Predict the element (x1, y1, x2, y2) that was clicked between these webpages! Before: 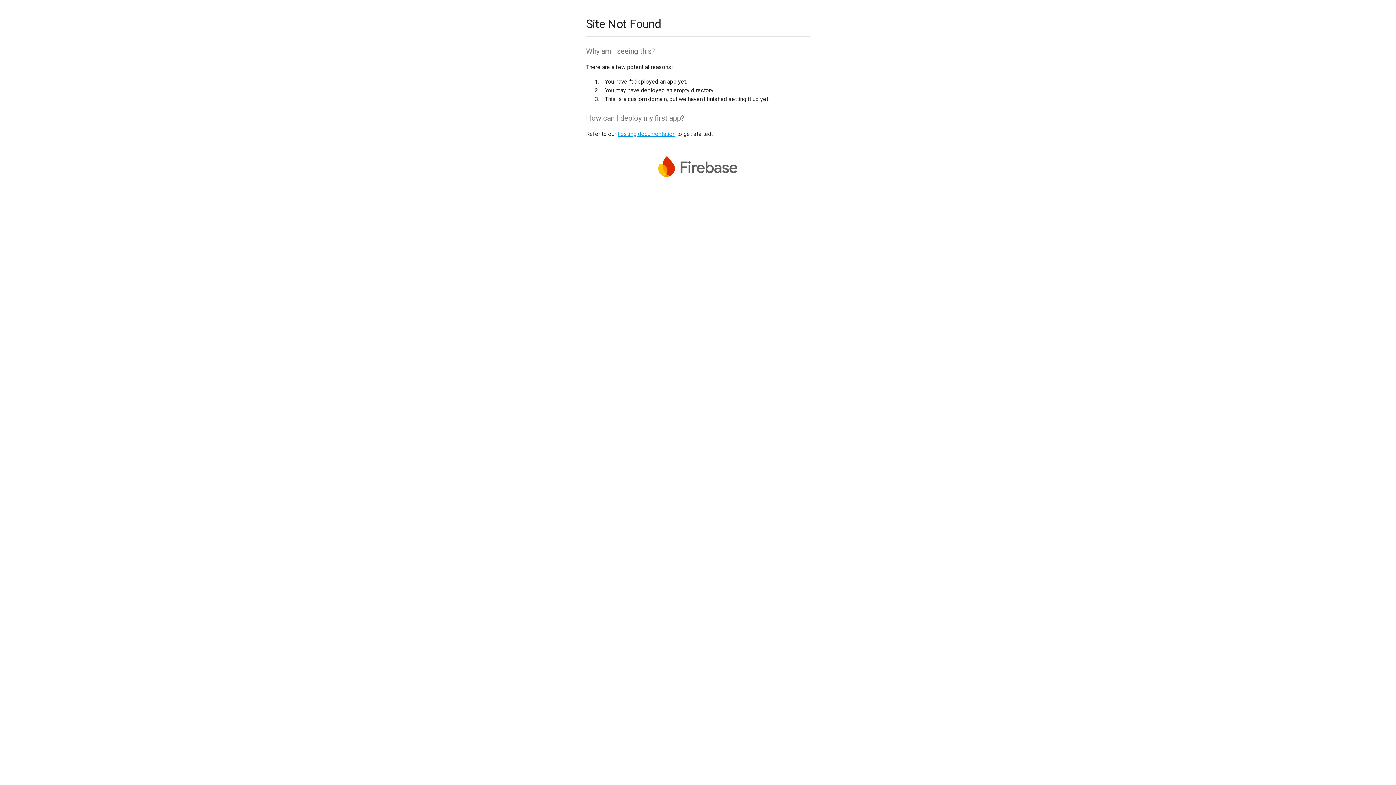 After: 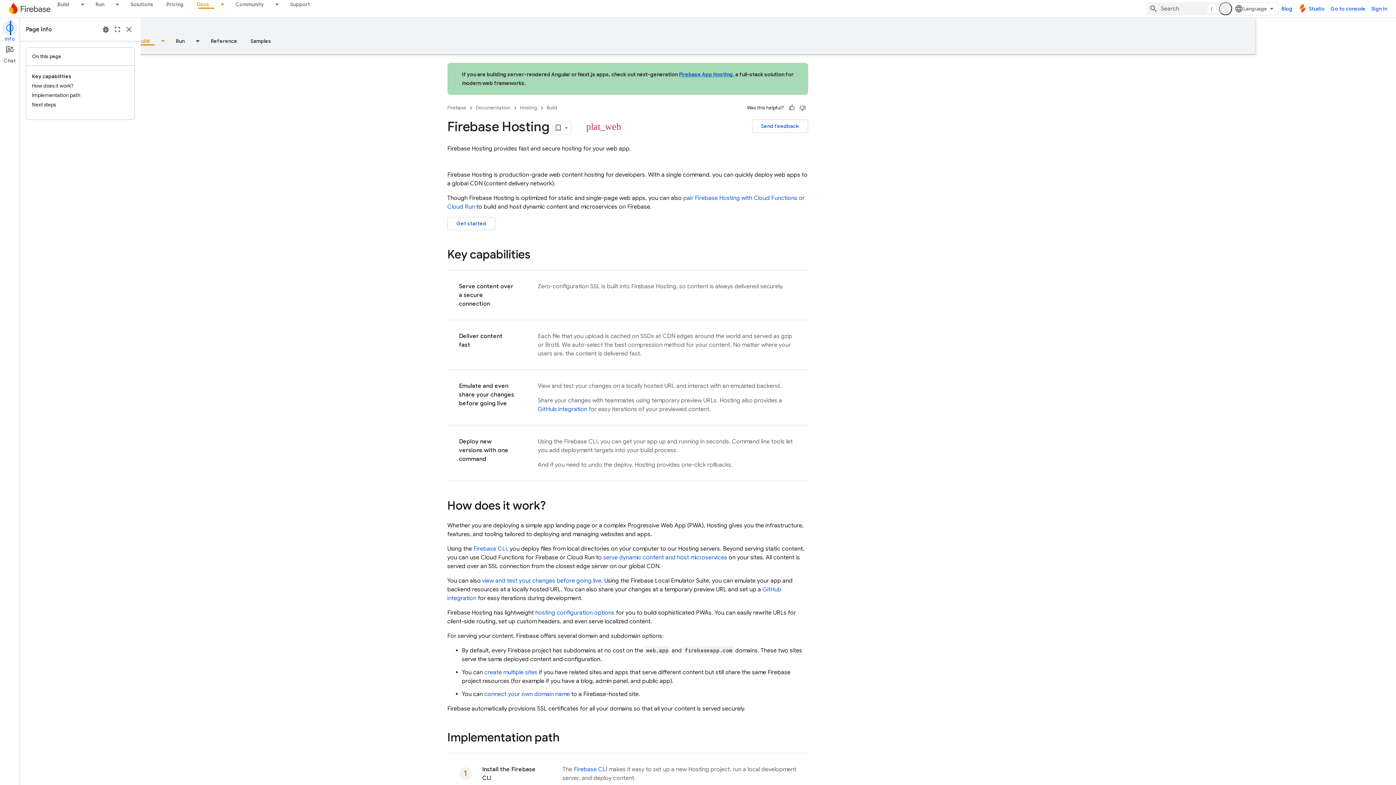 Action: label: hosting documentation bbox: (617, 130, 675, 137)